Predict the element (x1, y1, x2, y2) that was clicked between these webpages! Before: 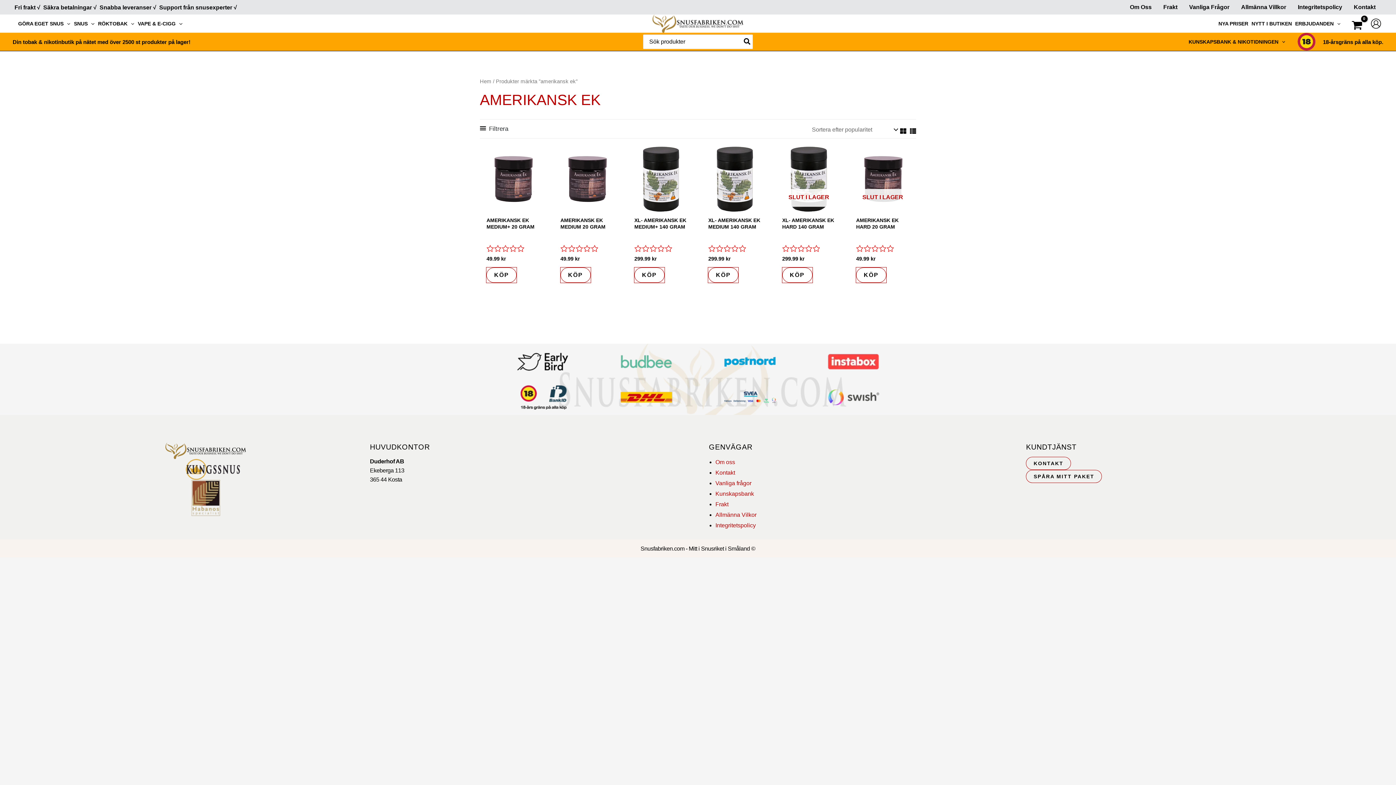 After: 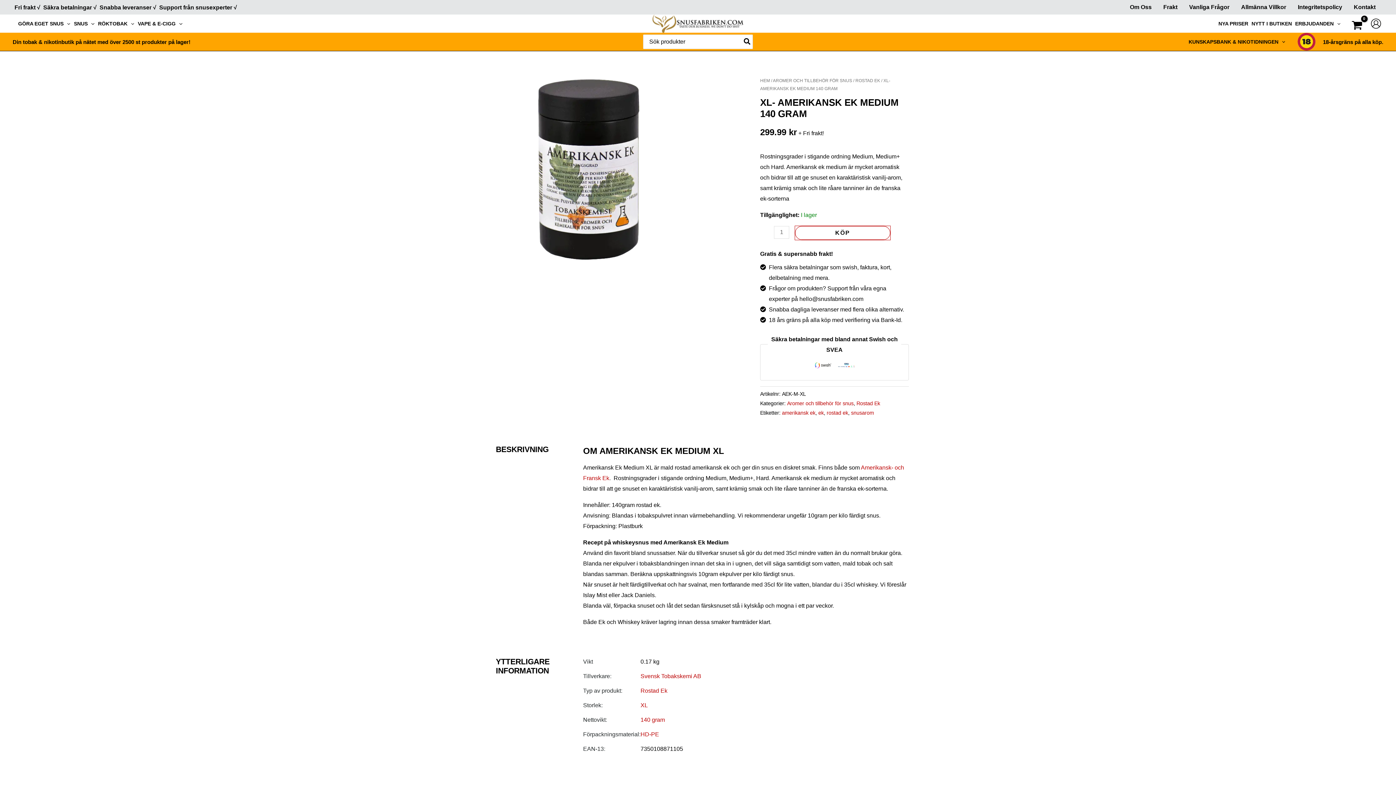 Action: bbox: (701, 145, 768, 212)